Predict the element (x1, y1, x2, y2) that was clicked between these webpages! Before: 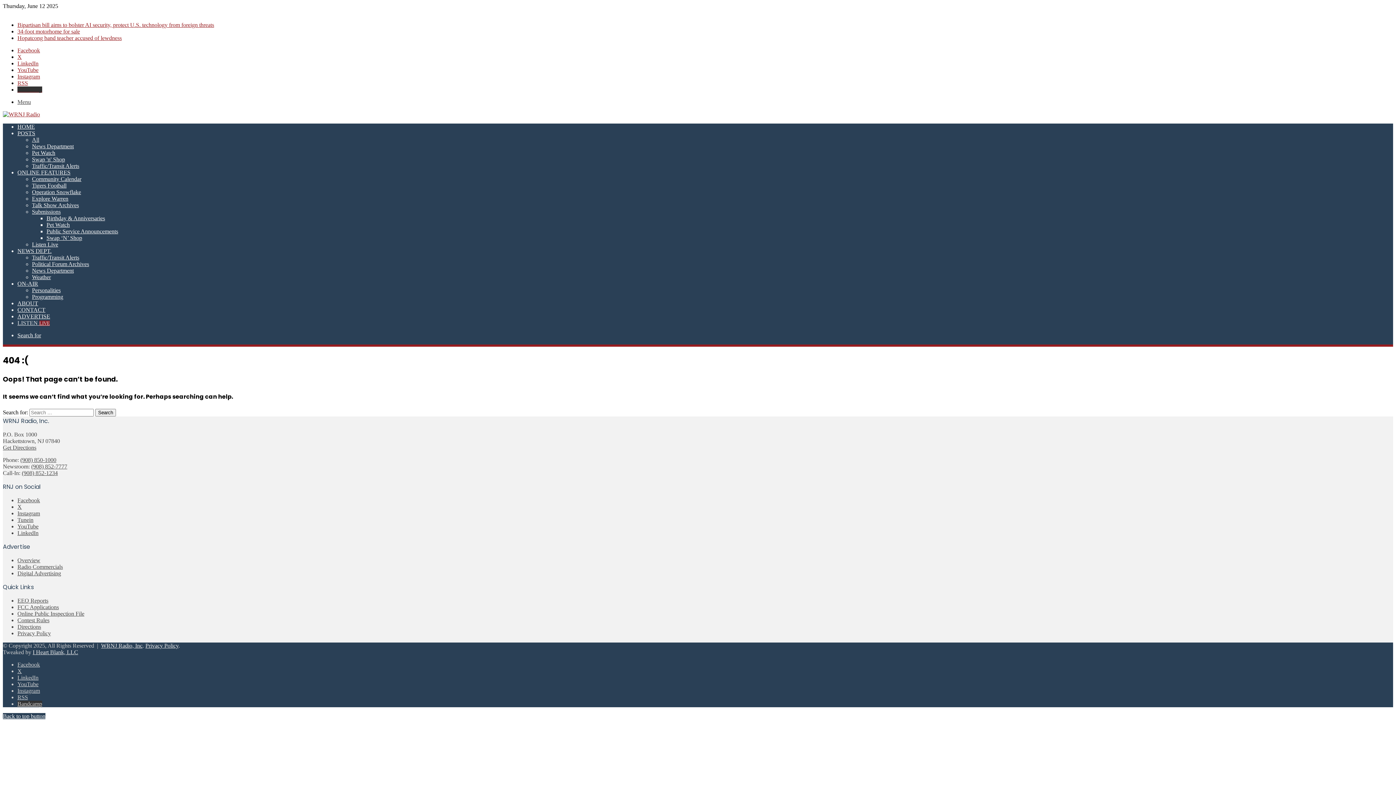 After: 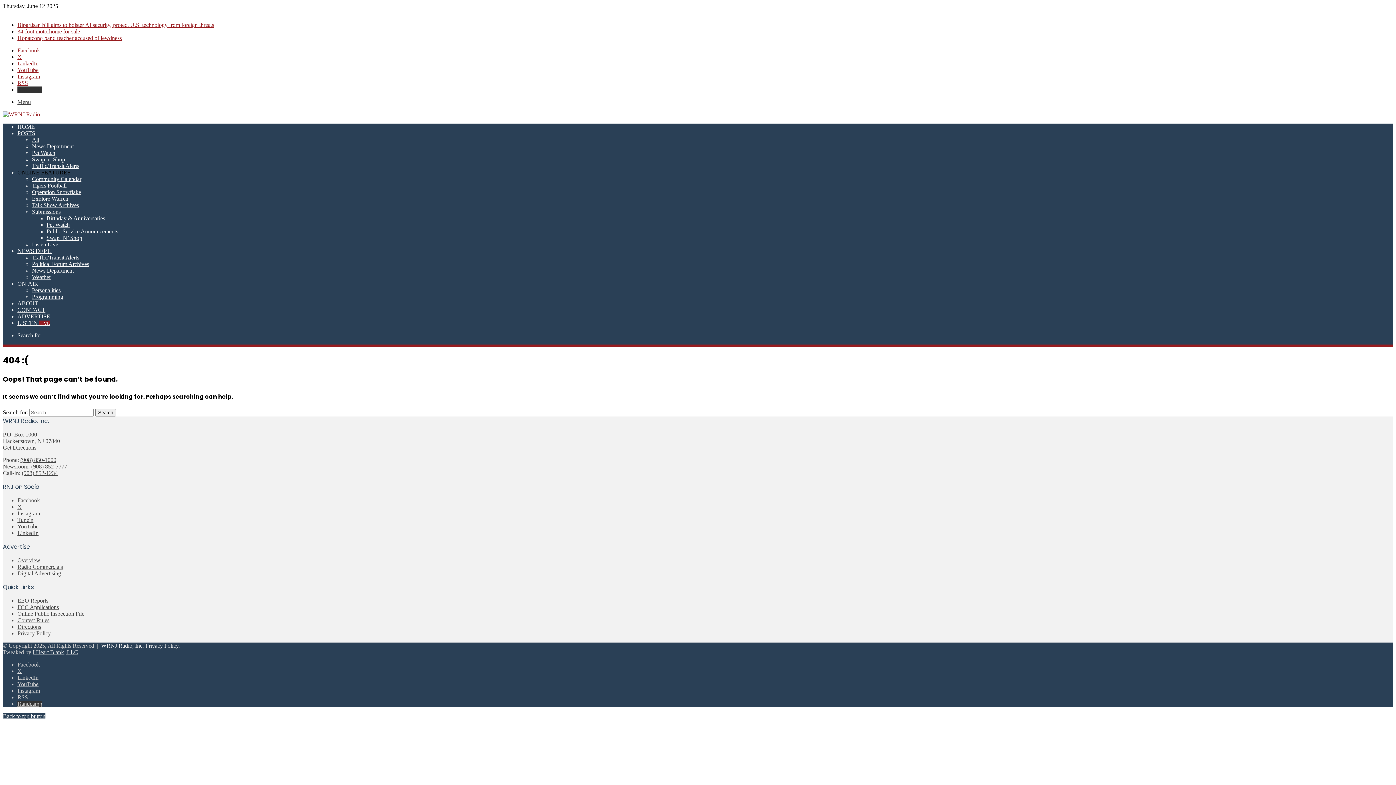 Action: label: Submissions bbox: (32, 208, 60, 214)